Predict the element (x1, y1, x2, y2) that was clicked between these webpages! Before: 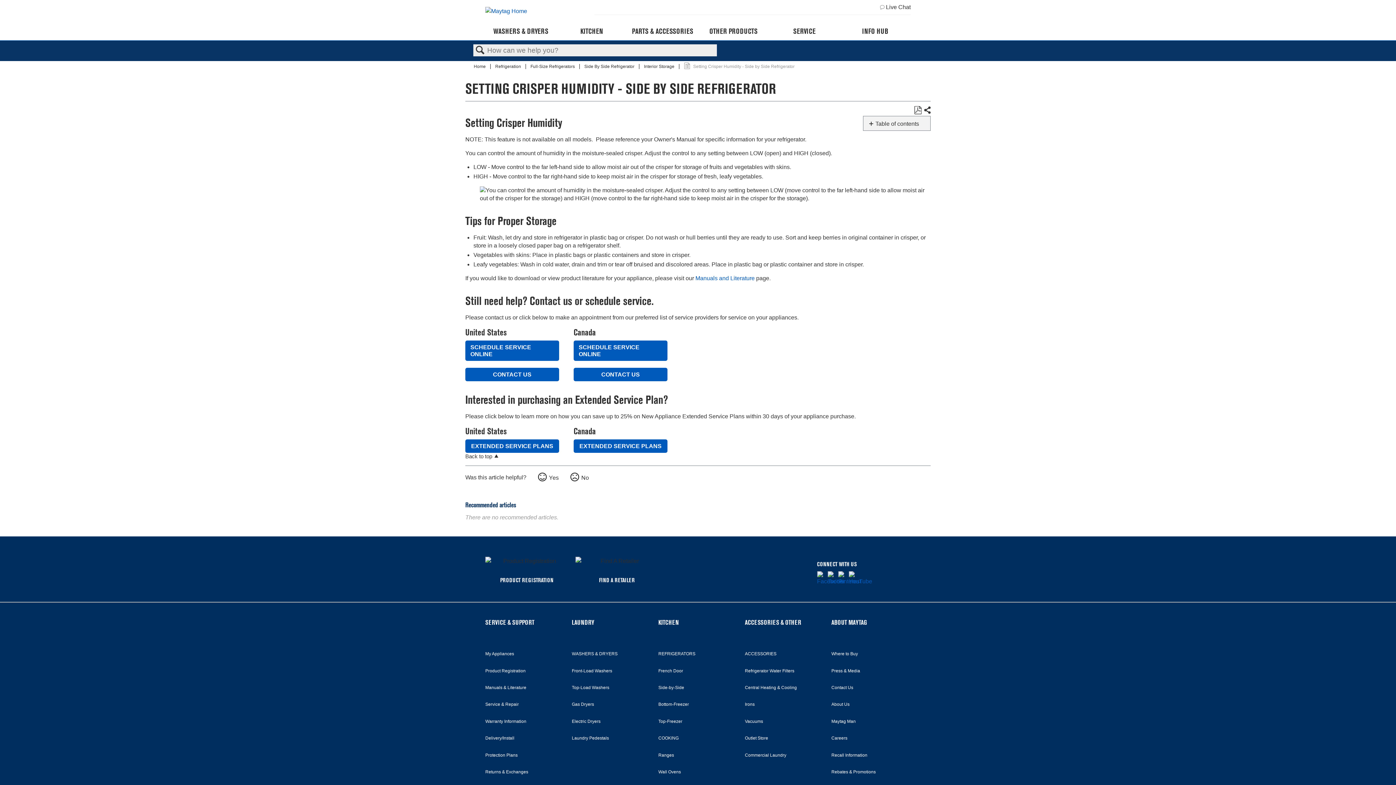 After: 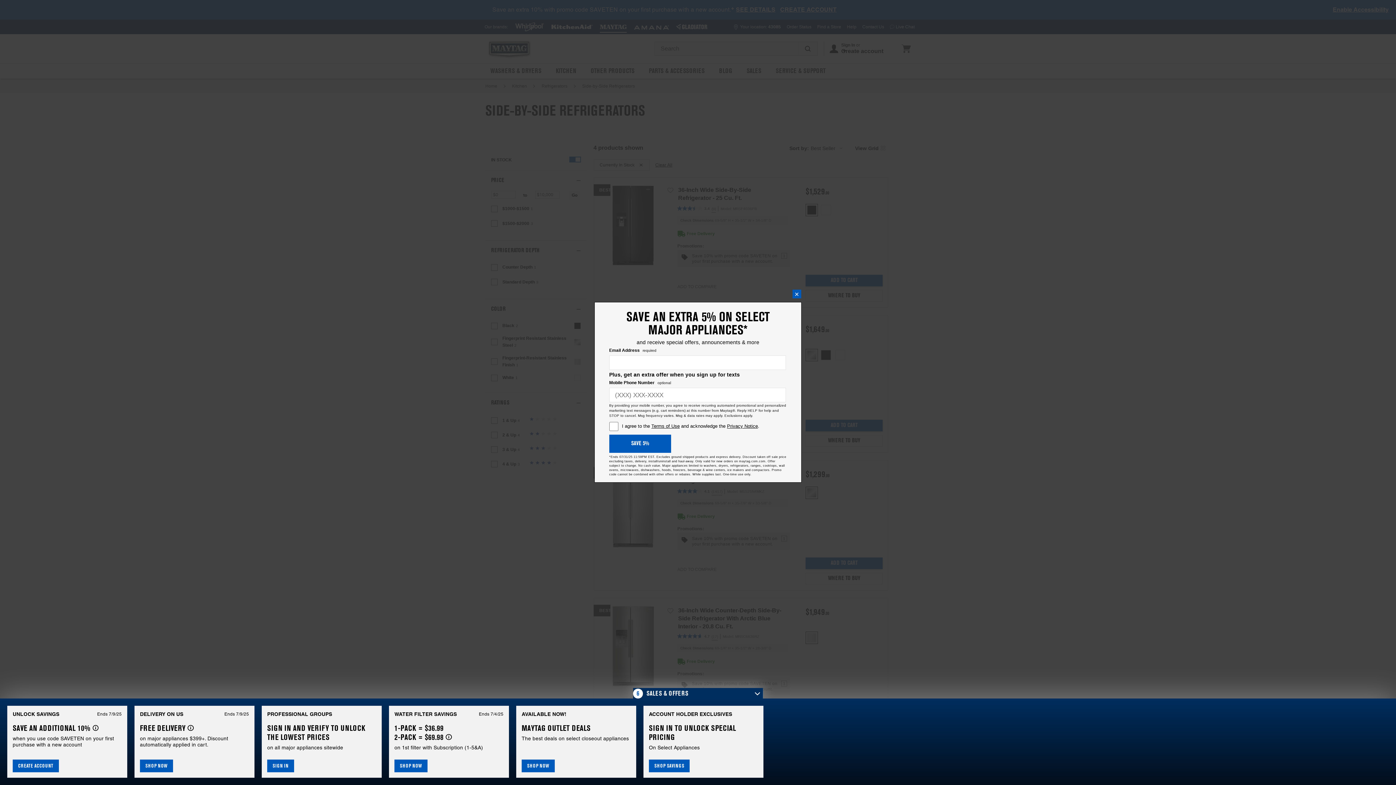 Action: bbox: (658, 684, 684, 691) label: Side-by-Side